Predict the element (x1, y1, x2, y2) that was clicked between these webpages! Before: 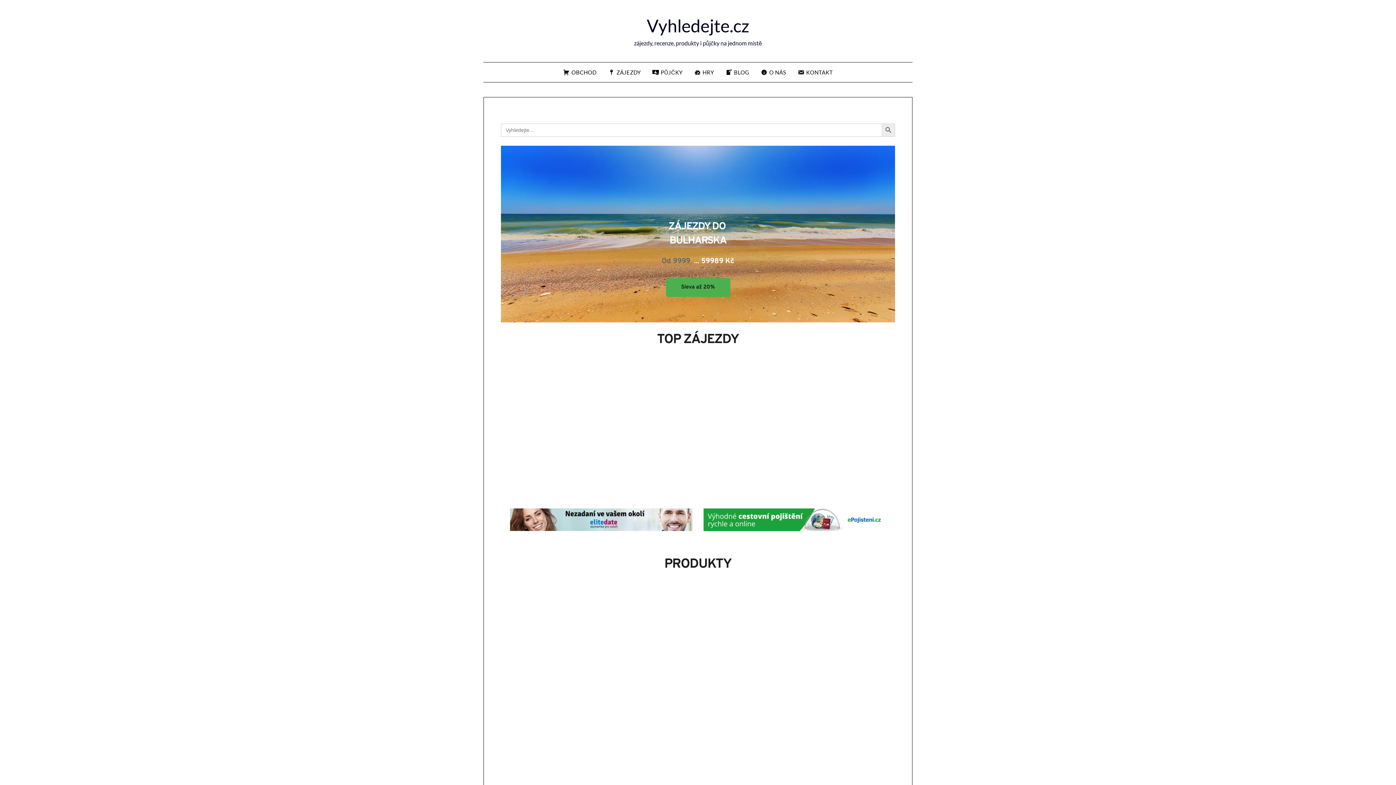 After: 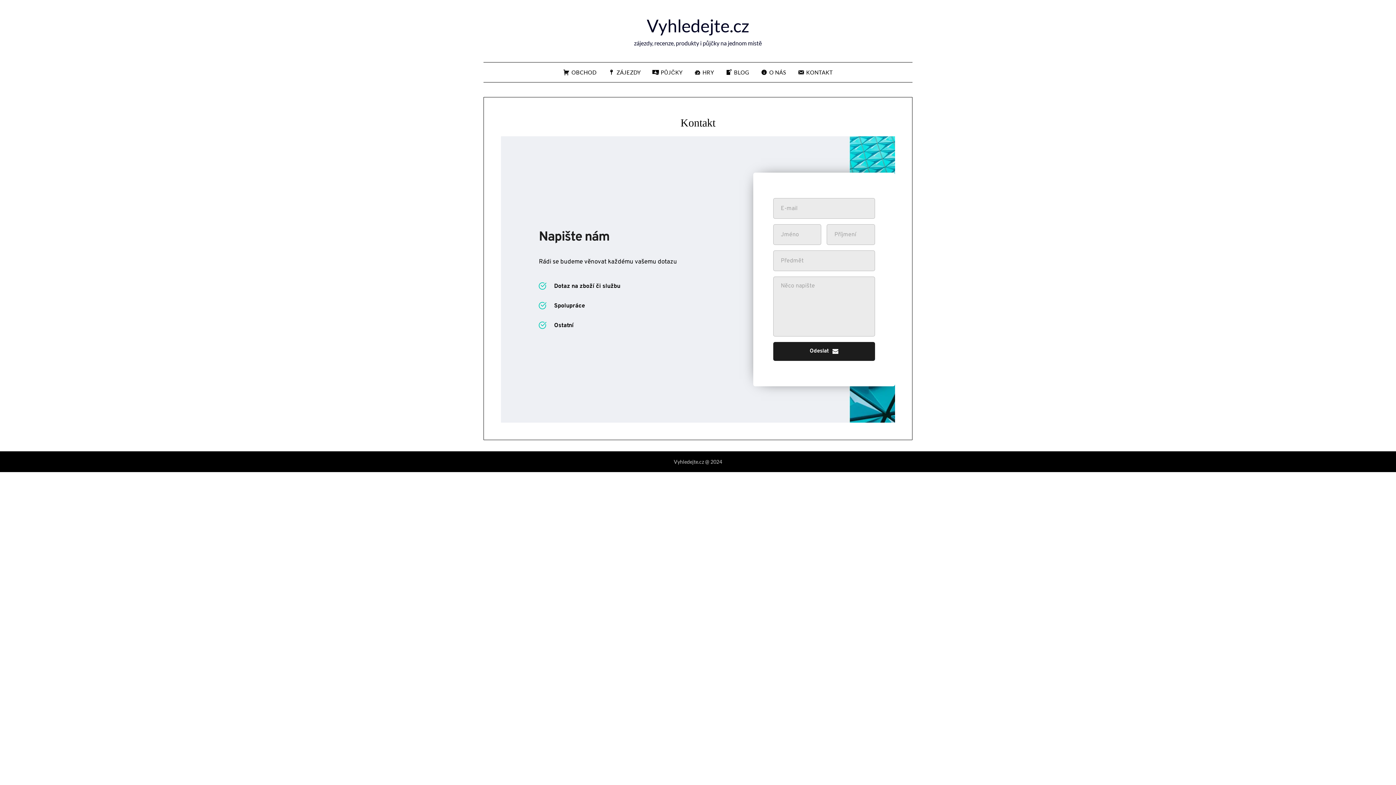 Action: bbox: (792, 62, 838, 82) label: KONTAKT